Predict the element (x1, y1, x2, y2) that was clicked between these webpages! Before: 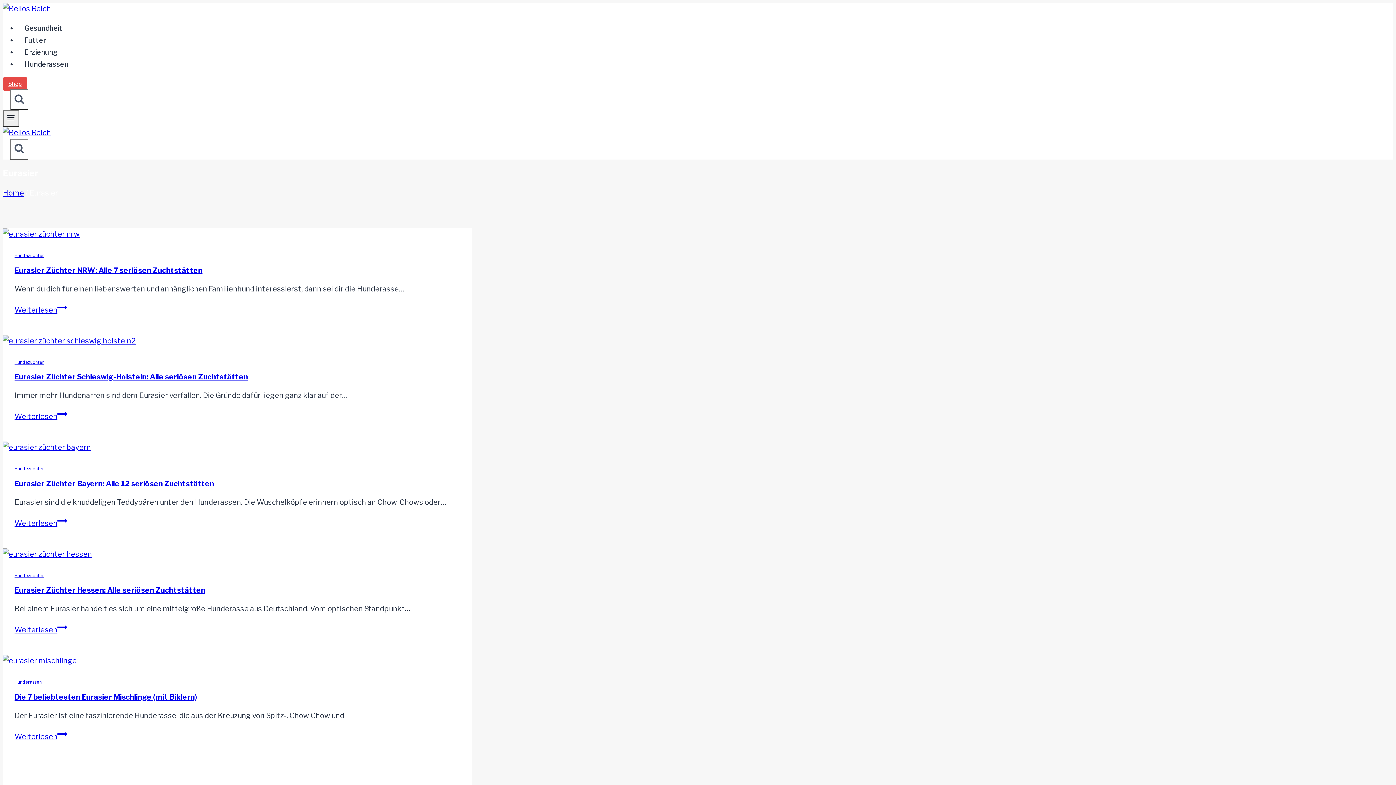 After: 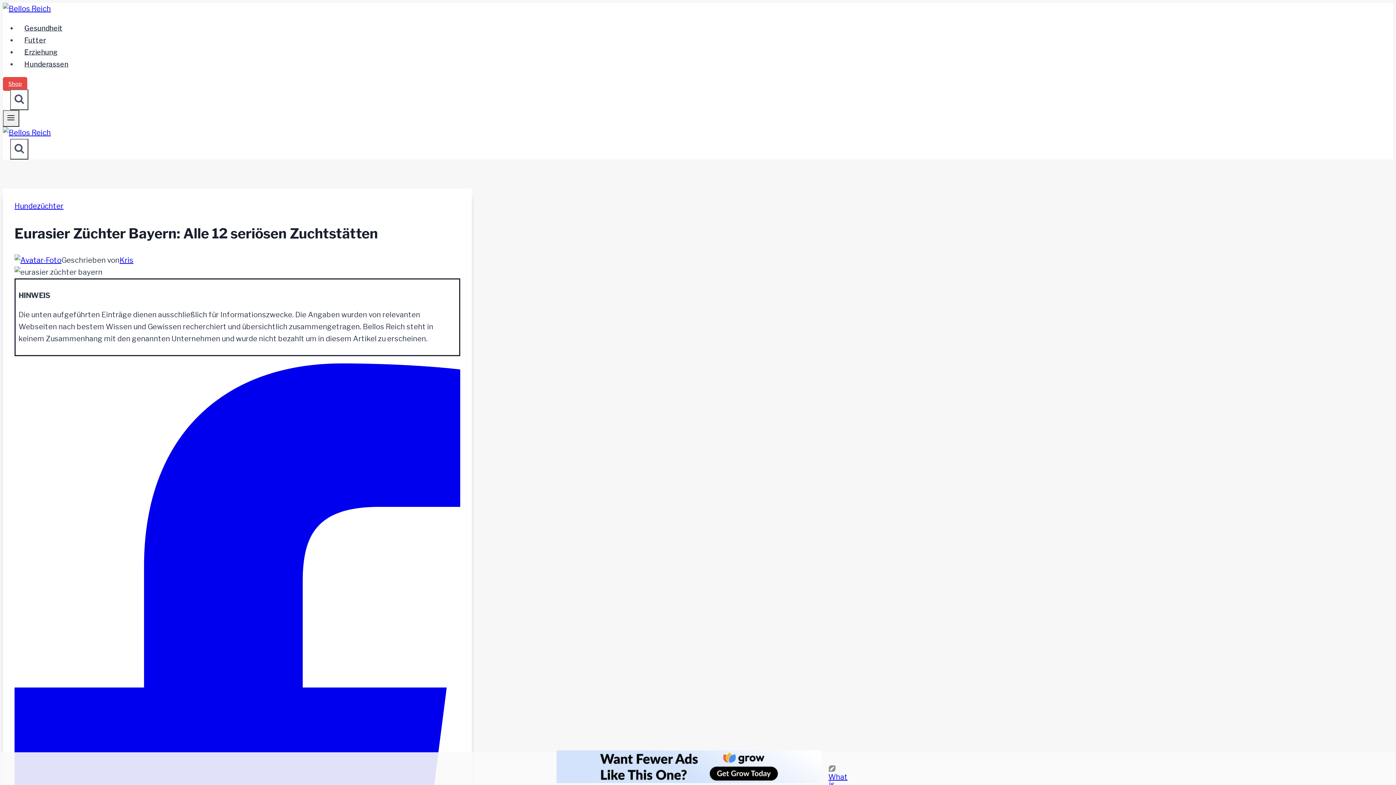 Action: bbox: (2, 441, 472, 453)